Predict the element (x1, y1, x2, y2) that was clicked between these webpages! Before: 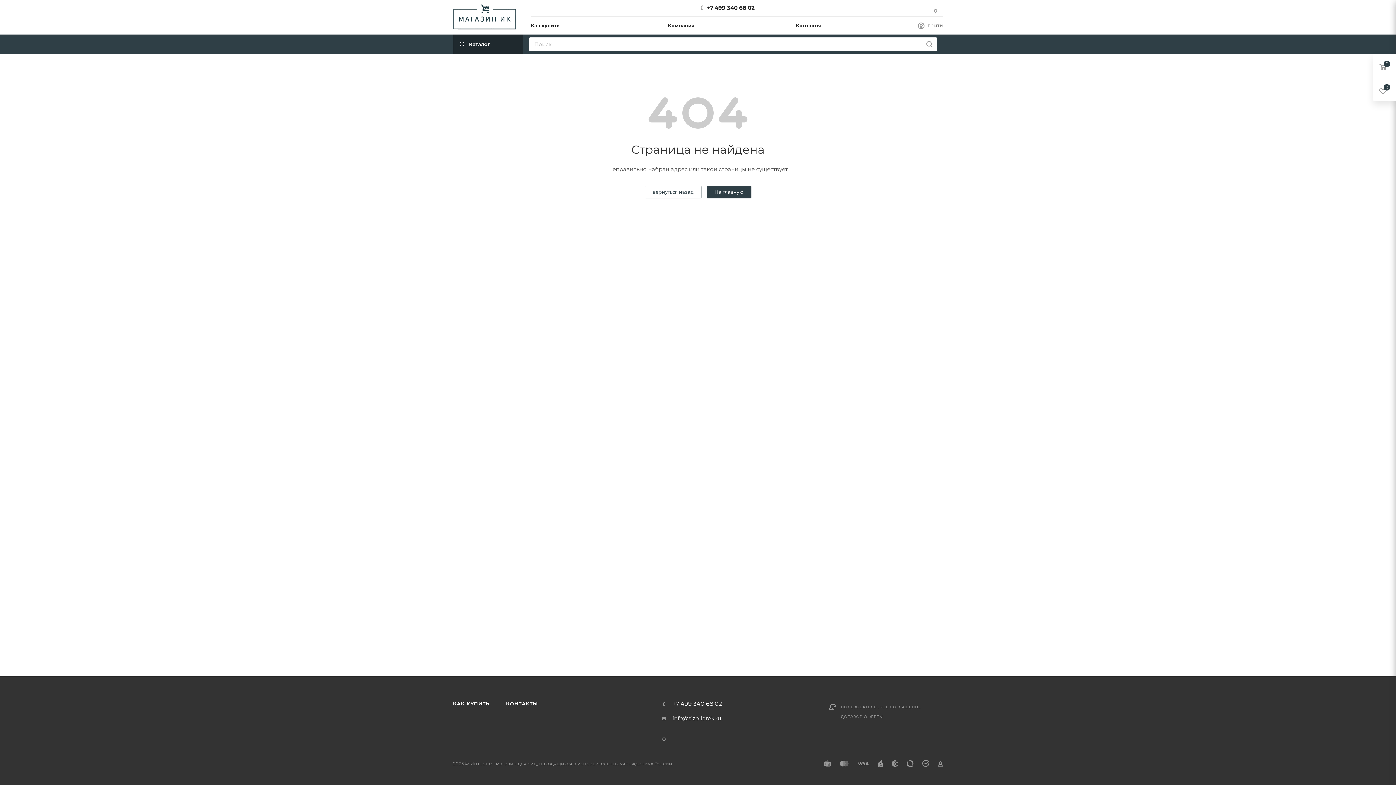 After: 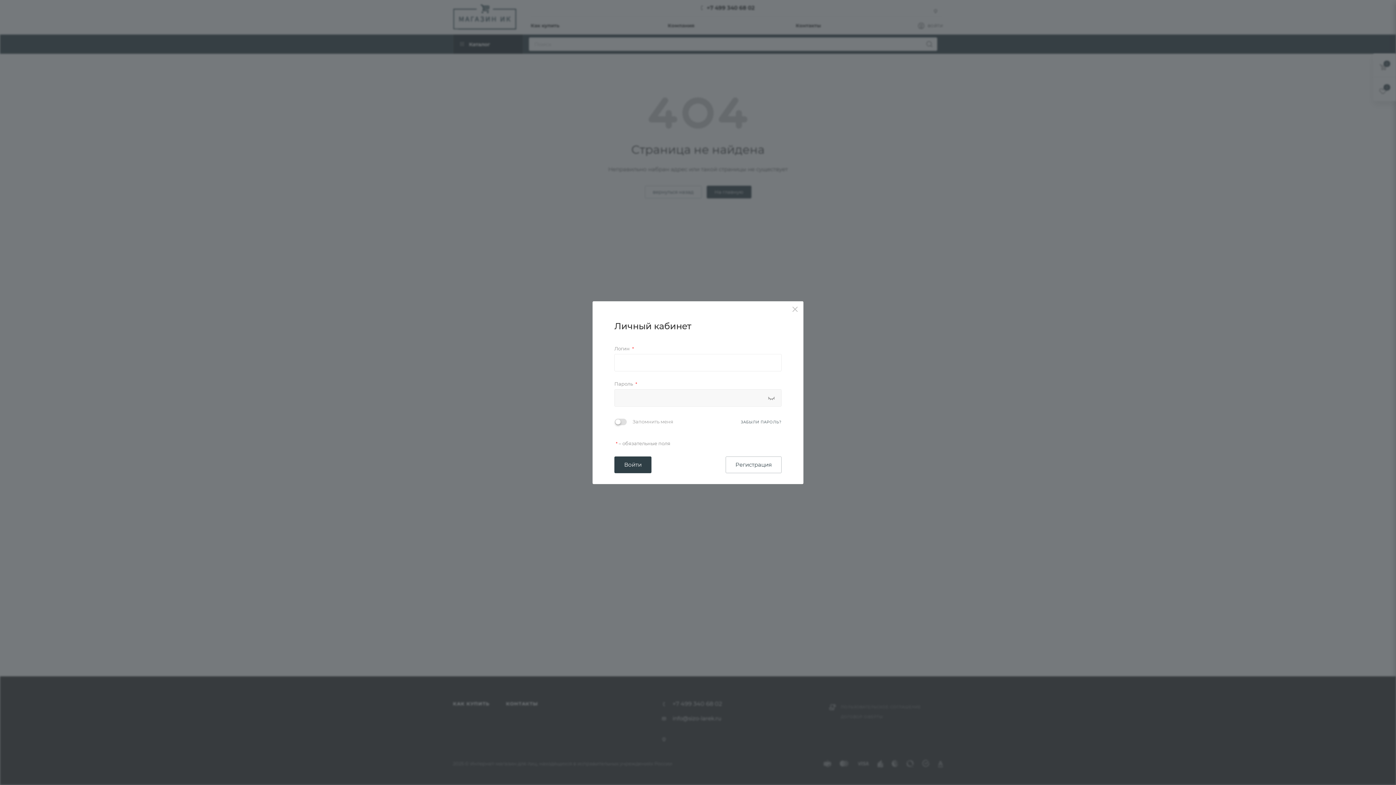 Action: label: ВОЙТИ bbox: (918, 22, 943, 31)